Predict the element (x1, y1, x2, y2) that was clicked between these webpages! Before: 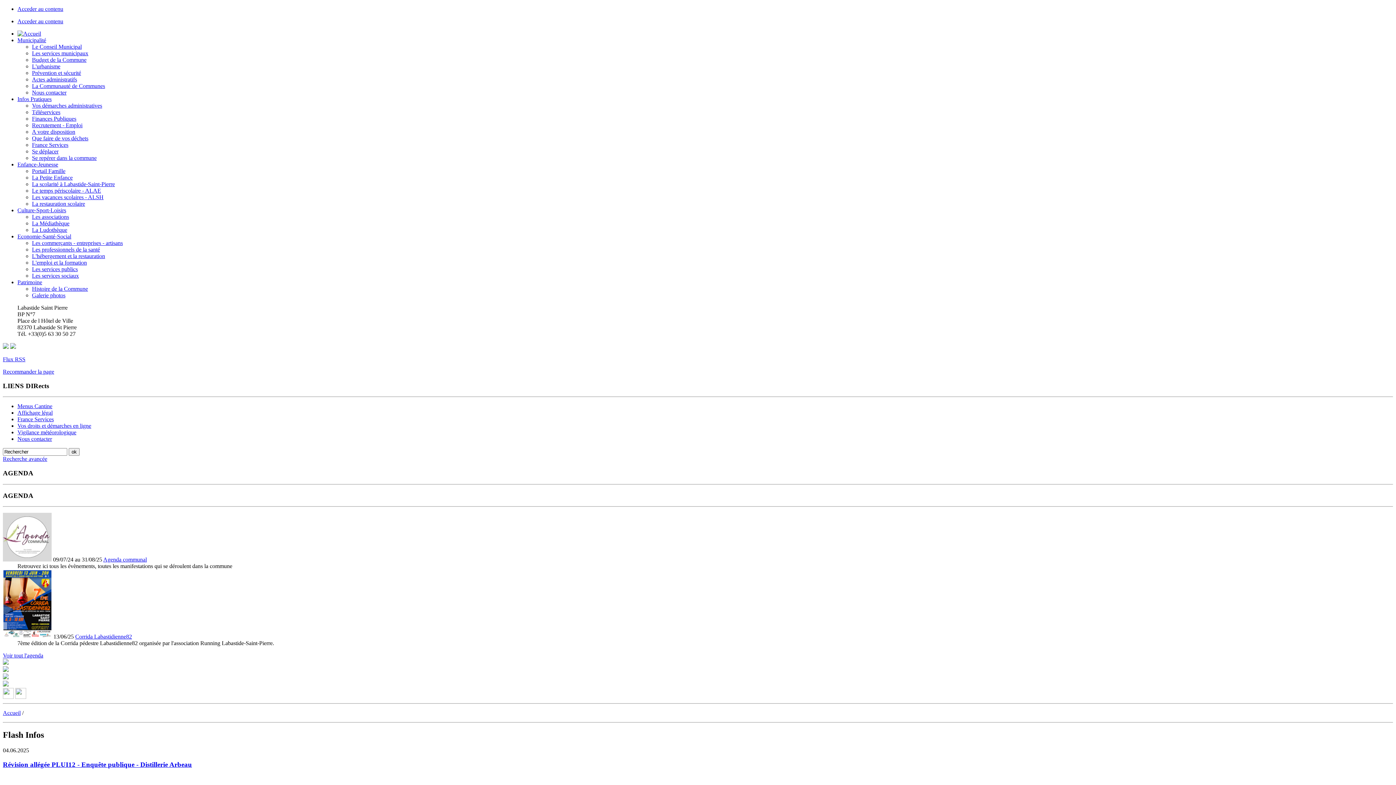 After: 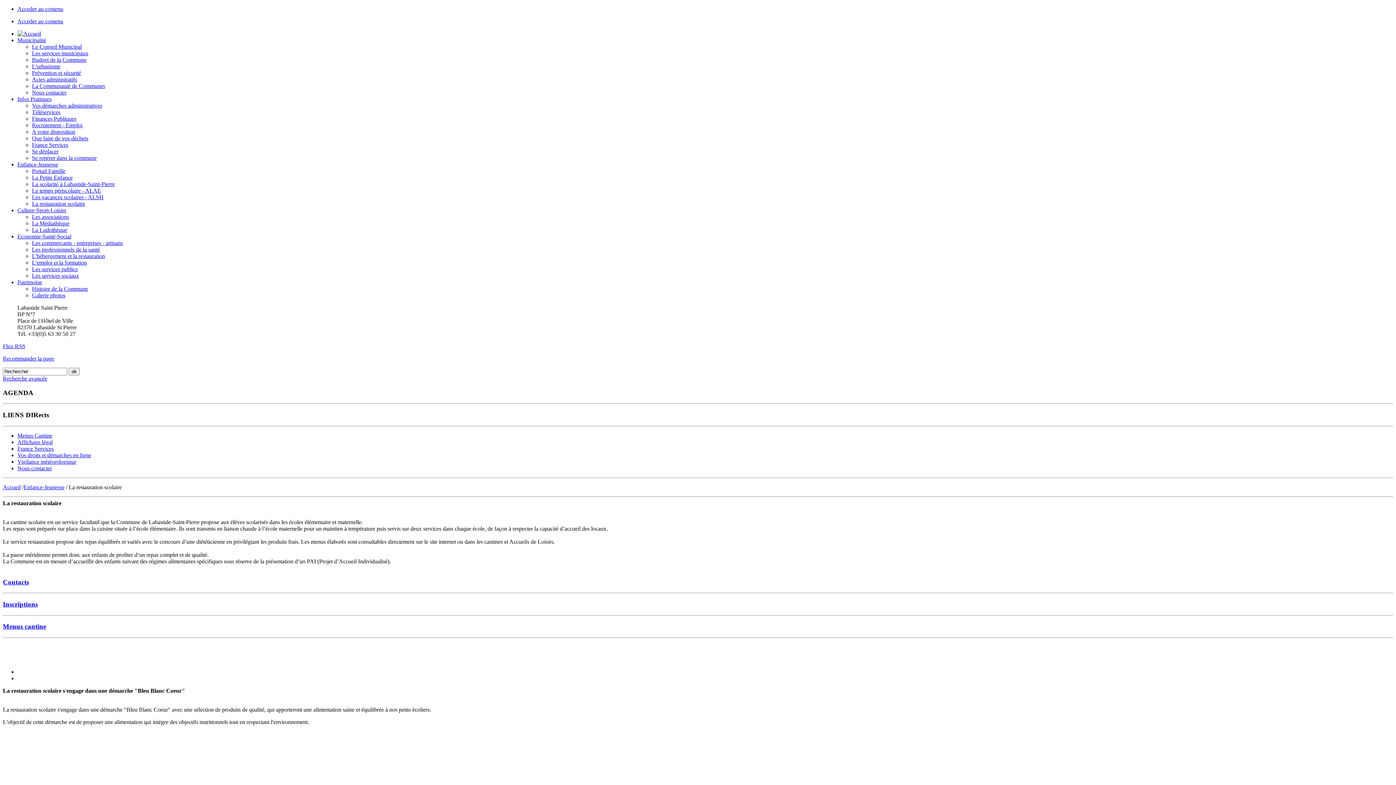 Action: label: La restauration scolaire bbox: (32, 200, 85, 206)